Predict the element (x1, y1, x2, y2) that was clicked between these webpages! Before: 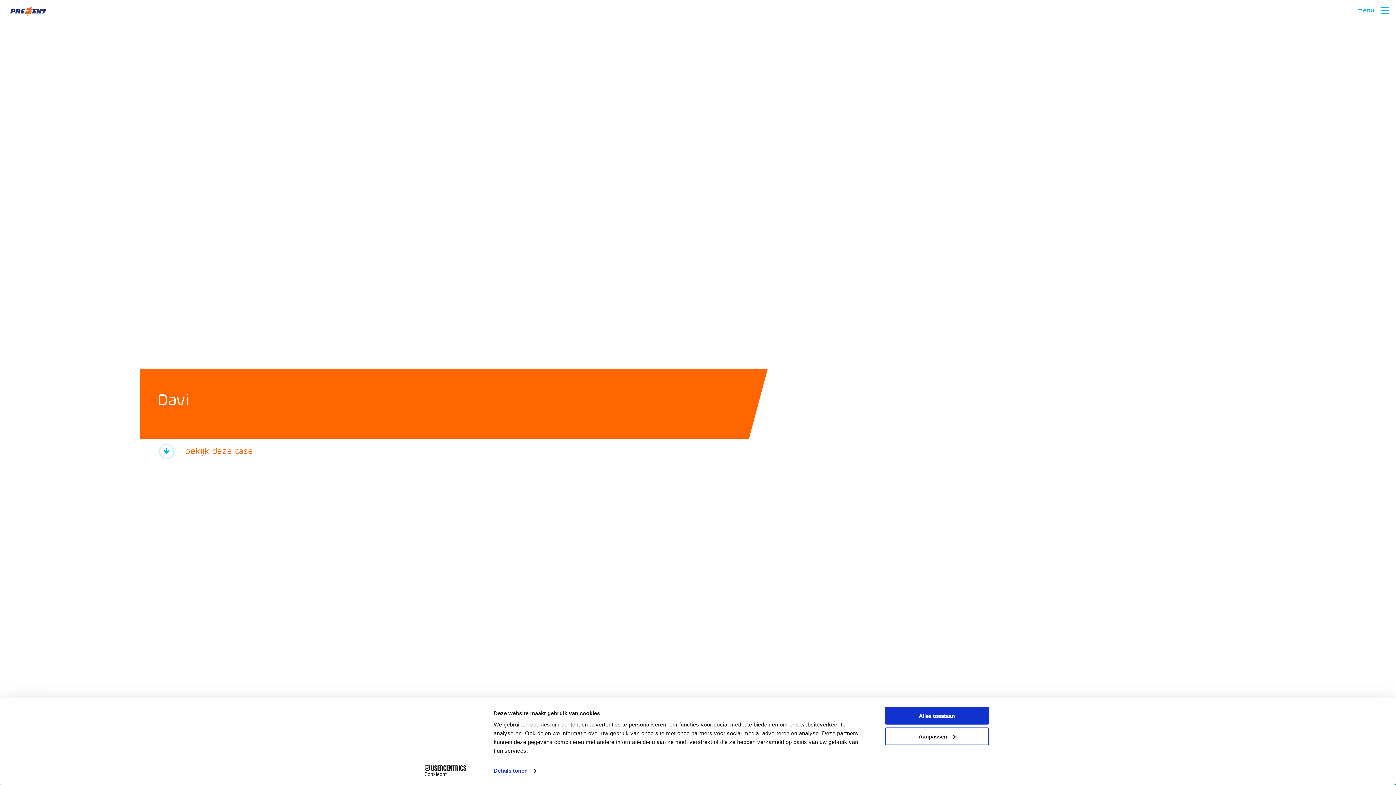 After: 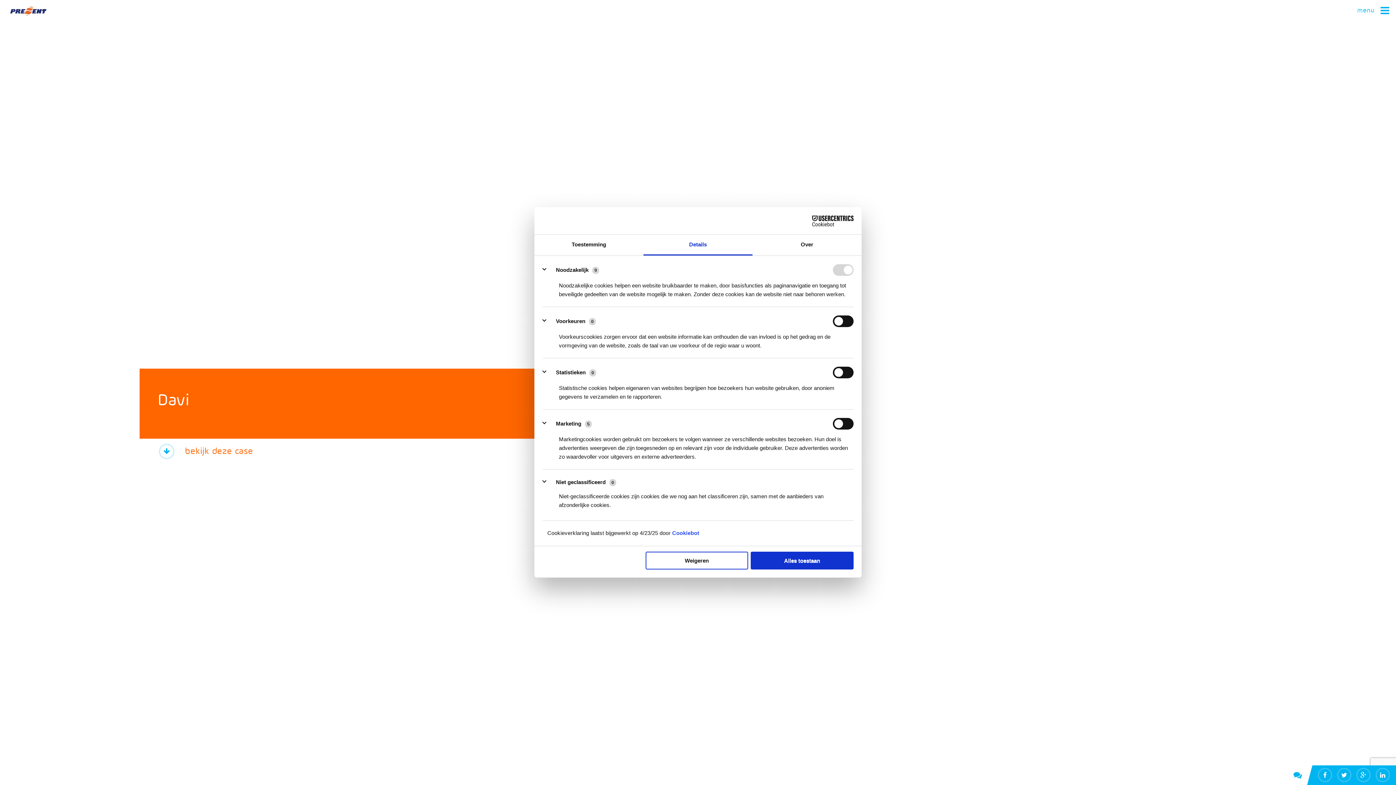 Action: bbox: (885, 727, 989, 745) label: Aanpassen